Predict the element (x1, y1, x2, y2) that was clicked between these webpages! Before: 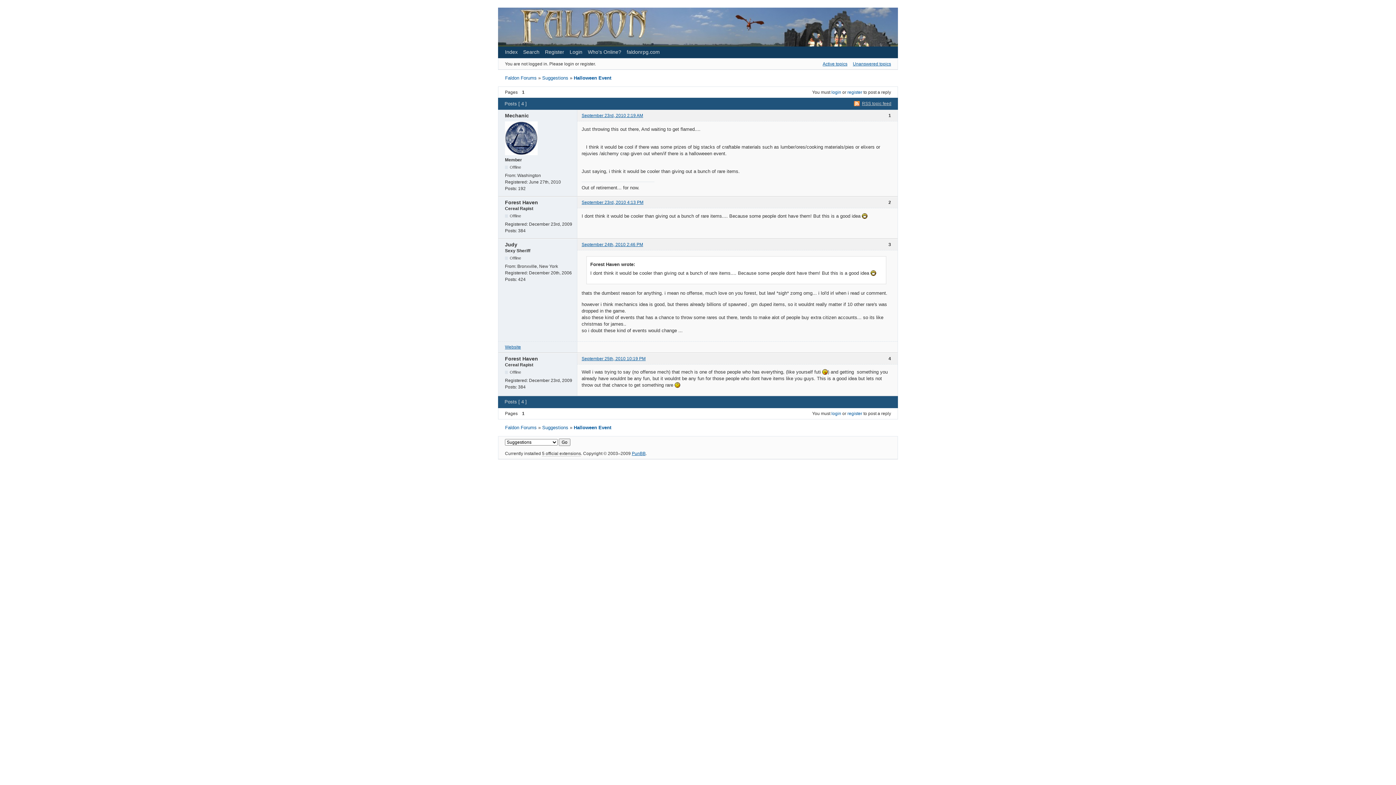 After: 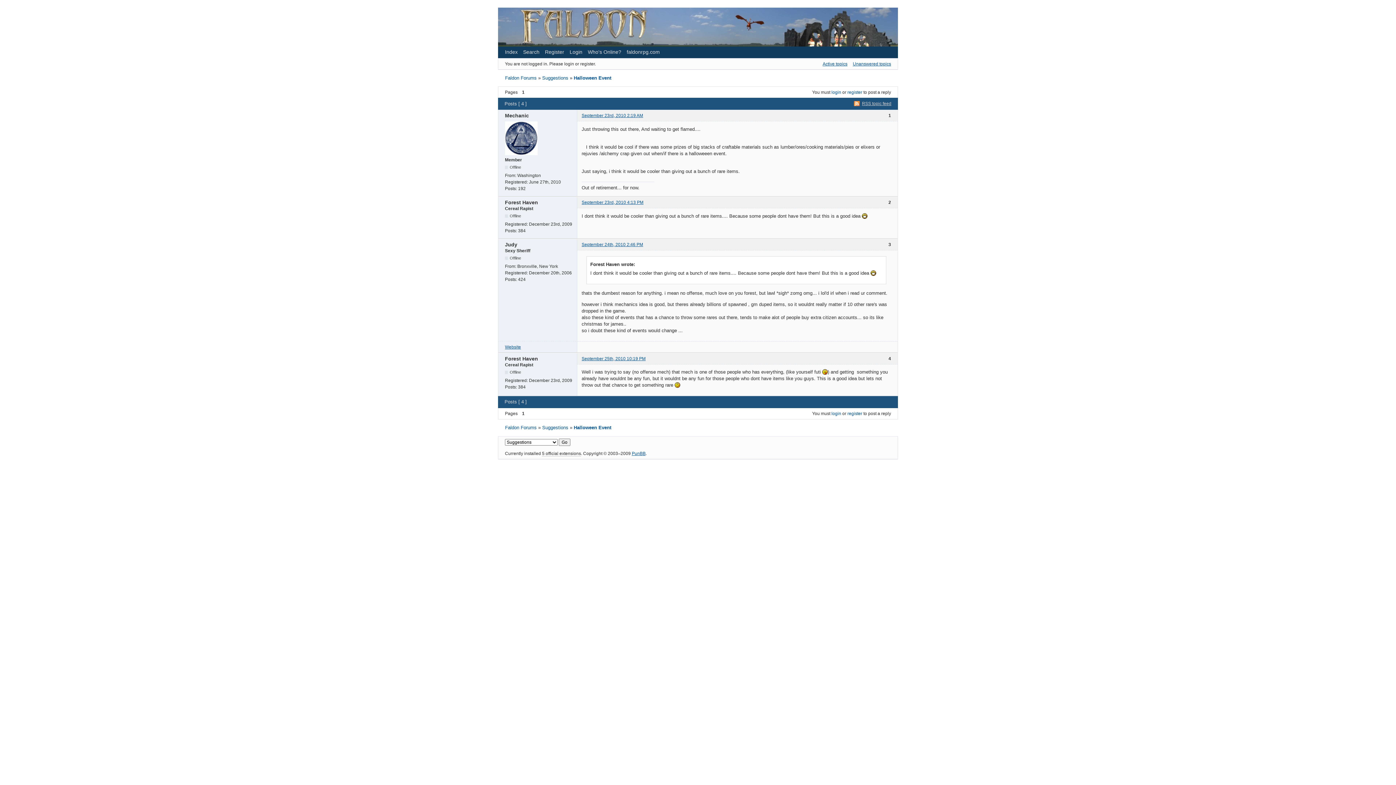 Action: label: September 24th, 2010 2:46 PM bbox: (581, 242, 643, 247)